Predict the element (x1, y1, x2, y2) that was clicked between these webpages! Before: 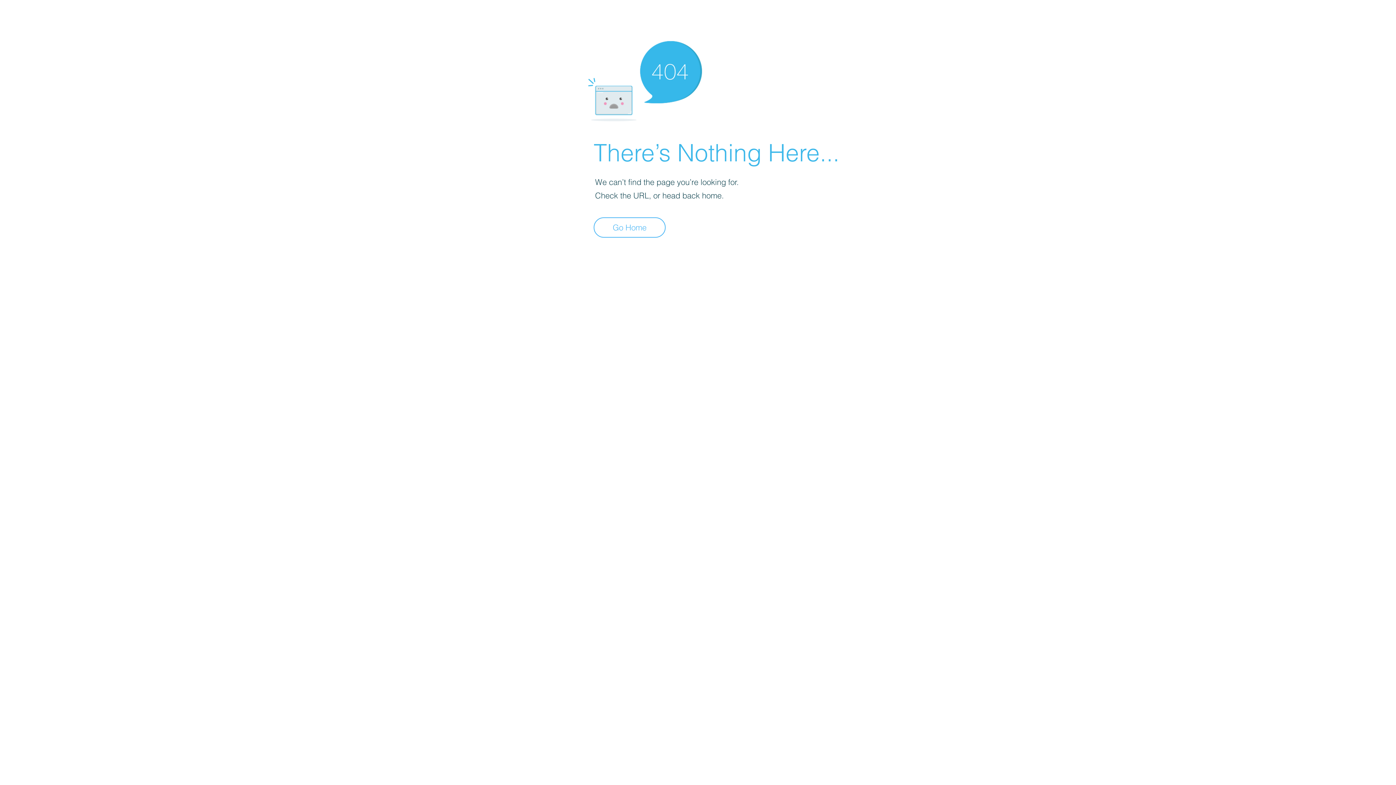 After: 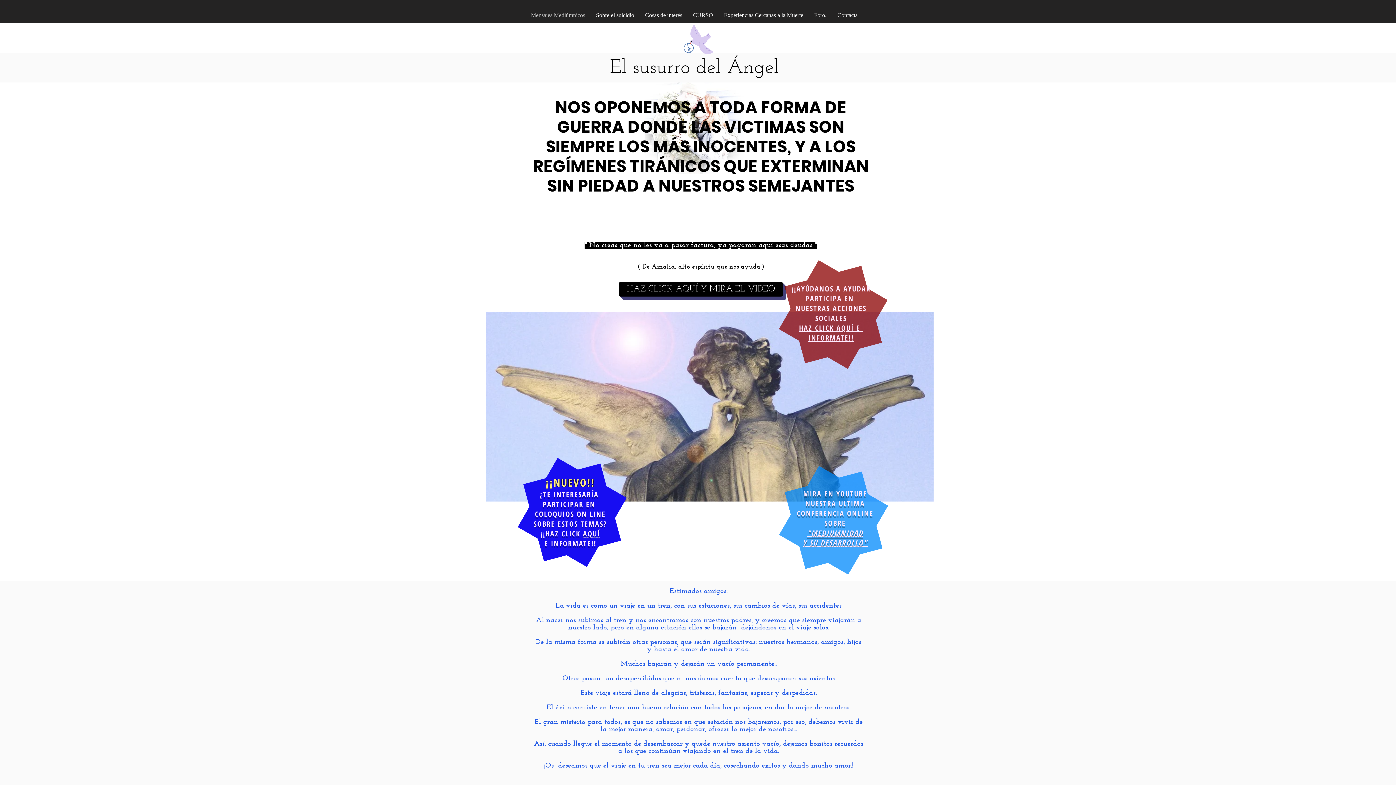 Action: label: Go Home bbox: (593, 217, 665, 237)